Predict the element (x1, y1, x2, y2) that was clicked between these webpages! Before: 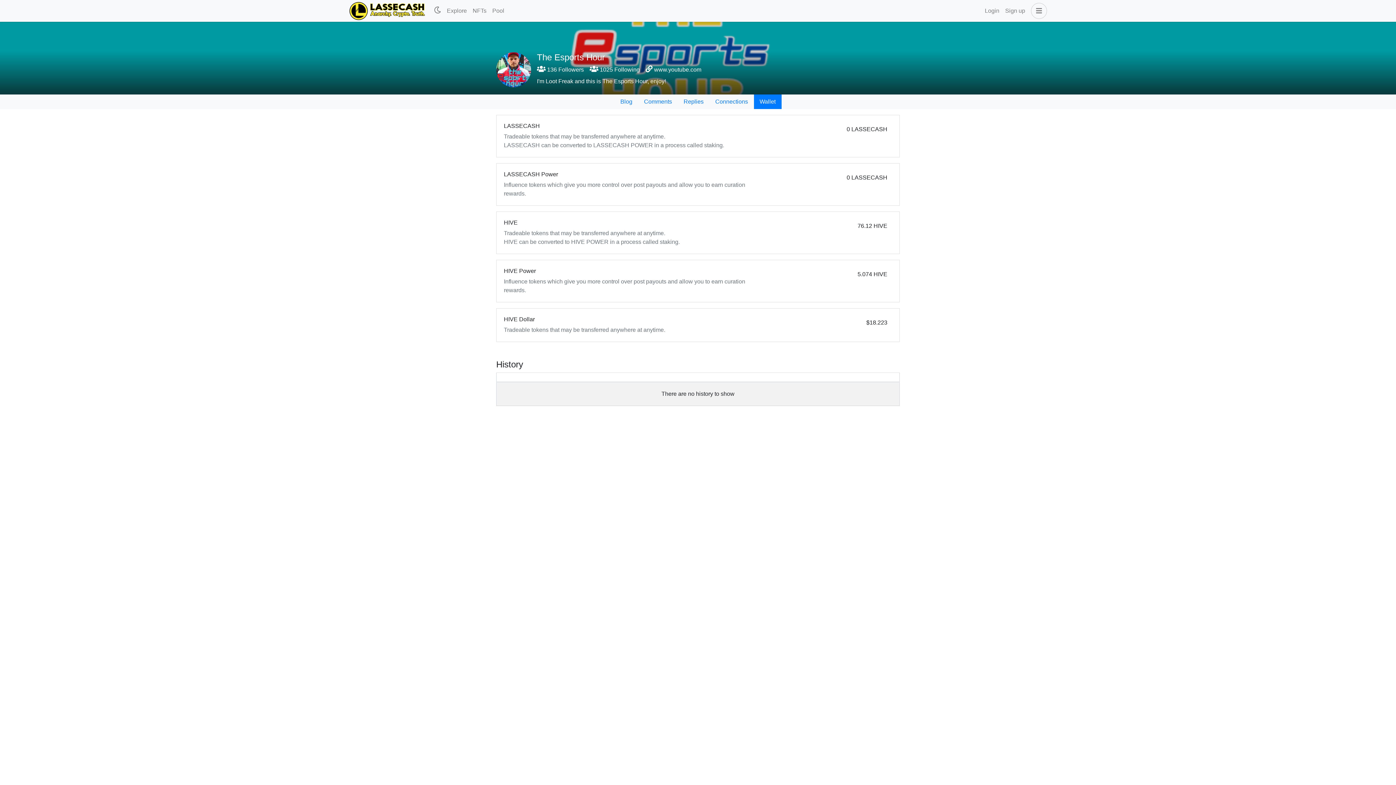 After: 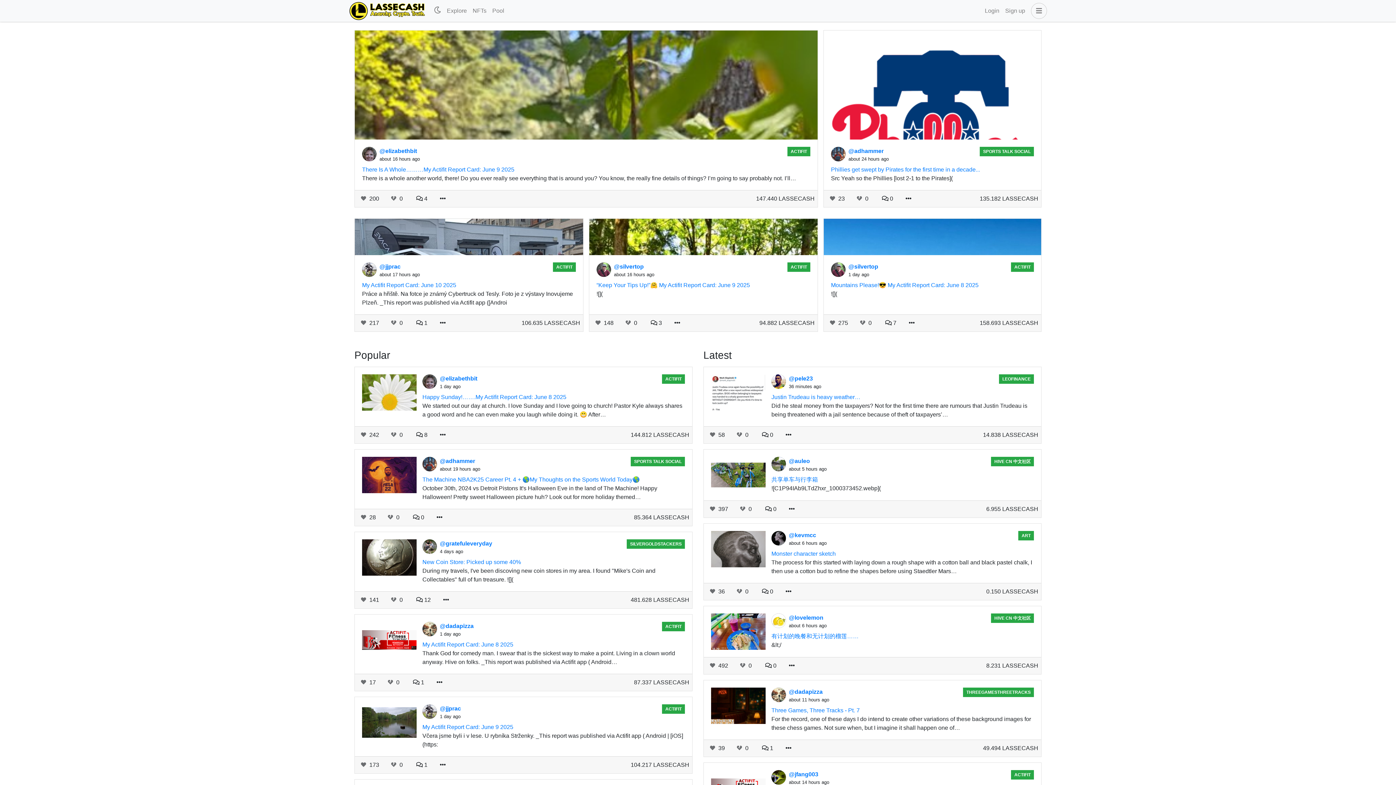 Action: bbox: (349, 1, 425, 20)